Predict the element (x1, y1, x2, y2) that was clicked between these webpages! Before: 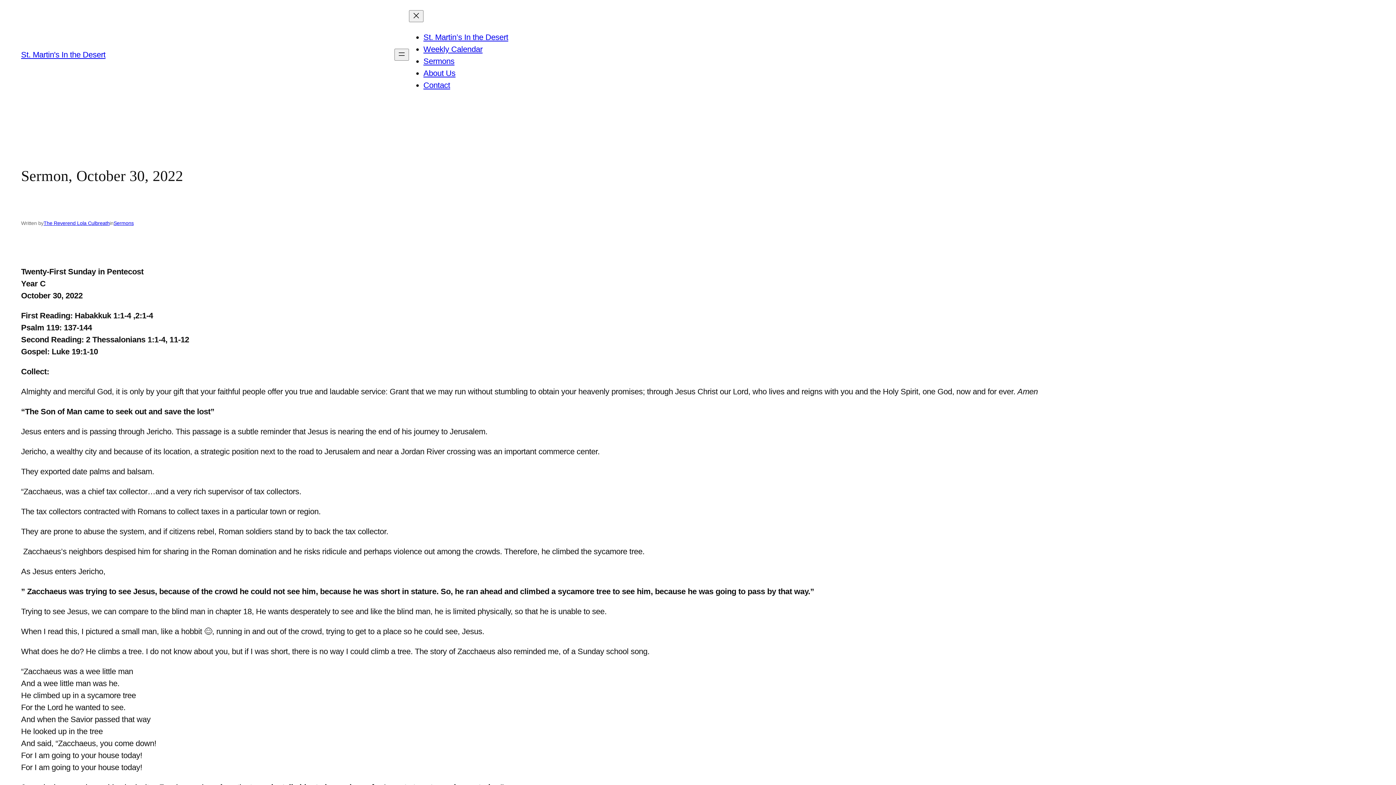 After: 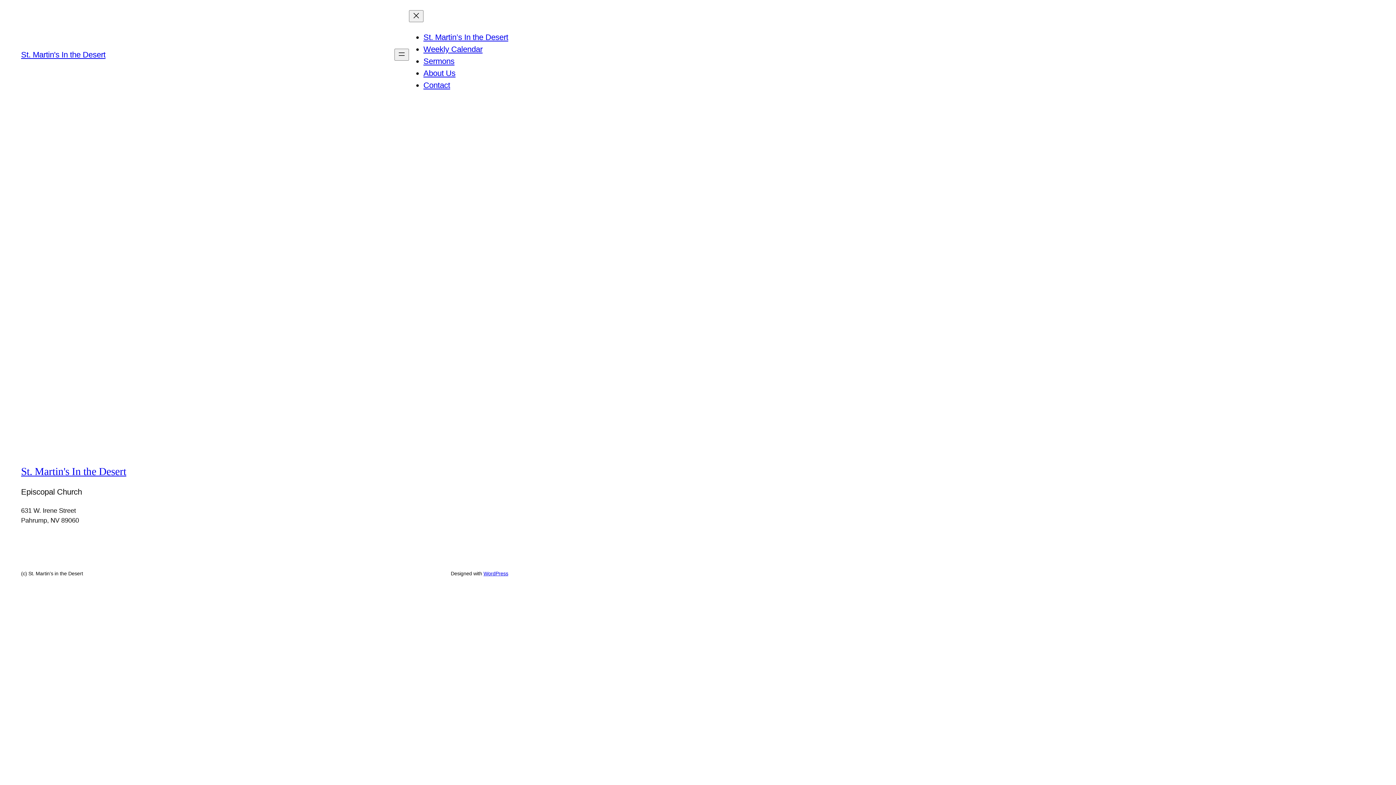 Action: bbox: (423, 44, 482, 53) label: Weekly Calendar